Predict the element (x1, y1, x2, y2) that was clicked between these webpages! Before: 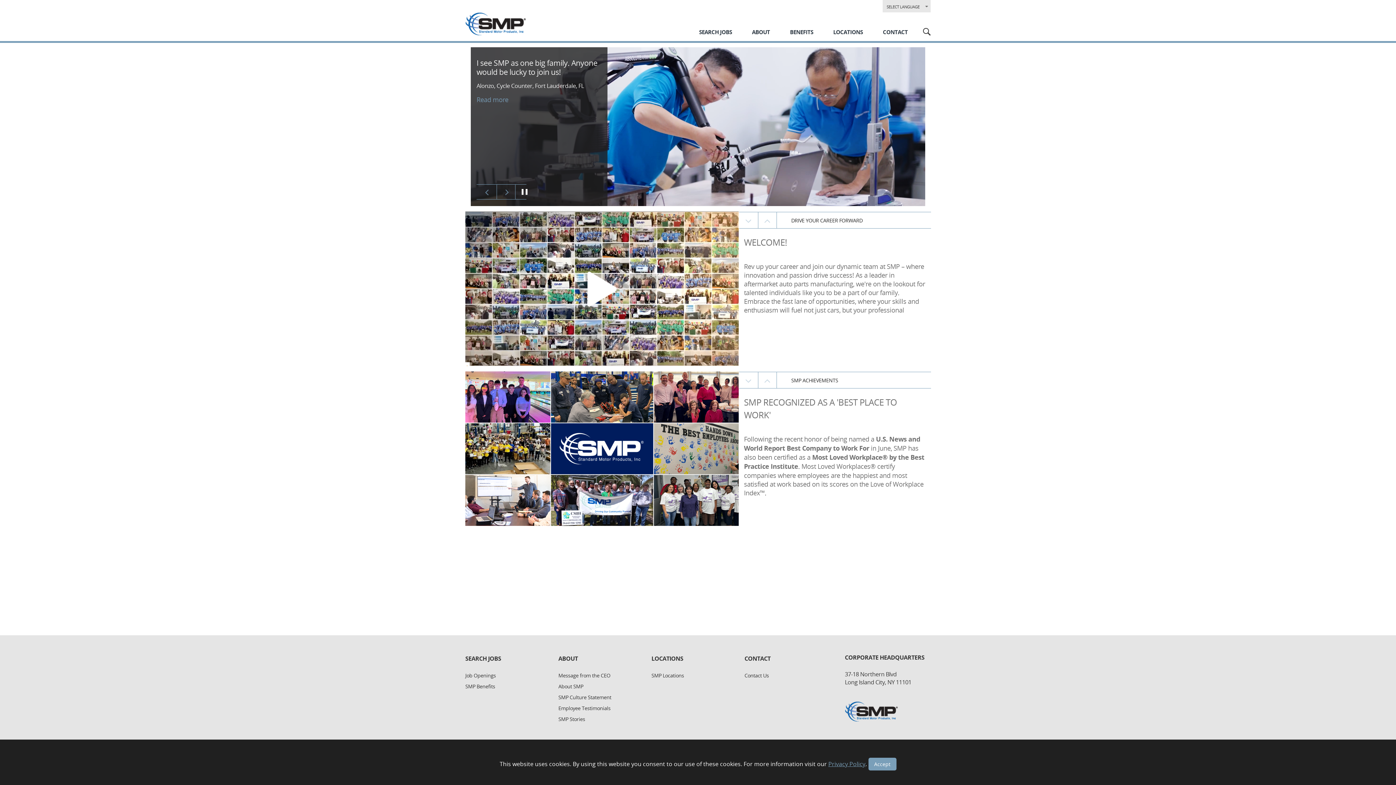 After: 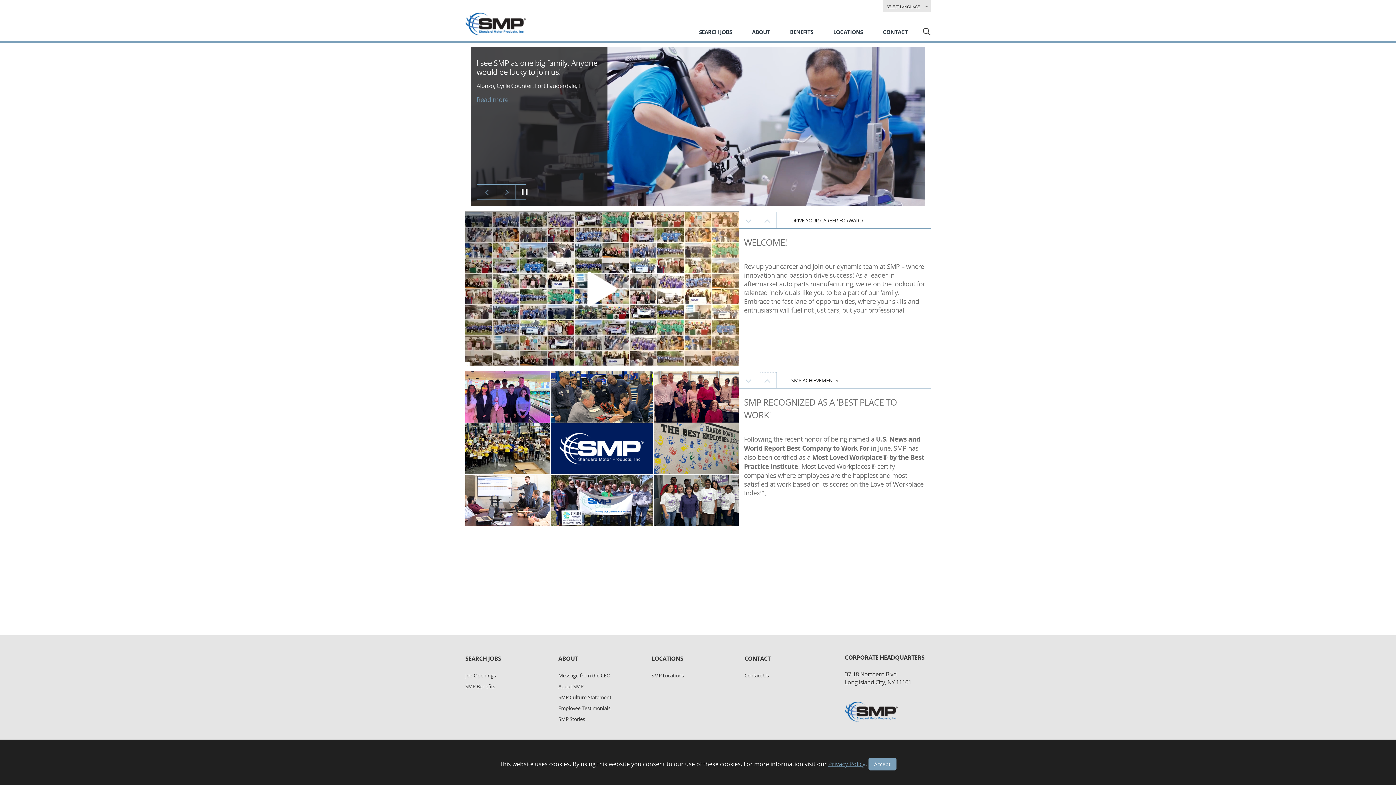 Action: label: Next bbox: (759, 372, 777, 388)